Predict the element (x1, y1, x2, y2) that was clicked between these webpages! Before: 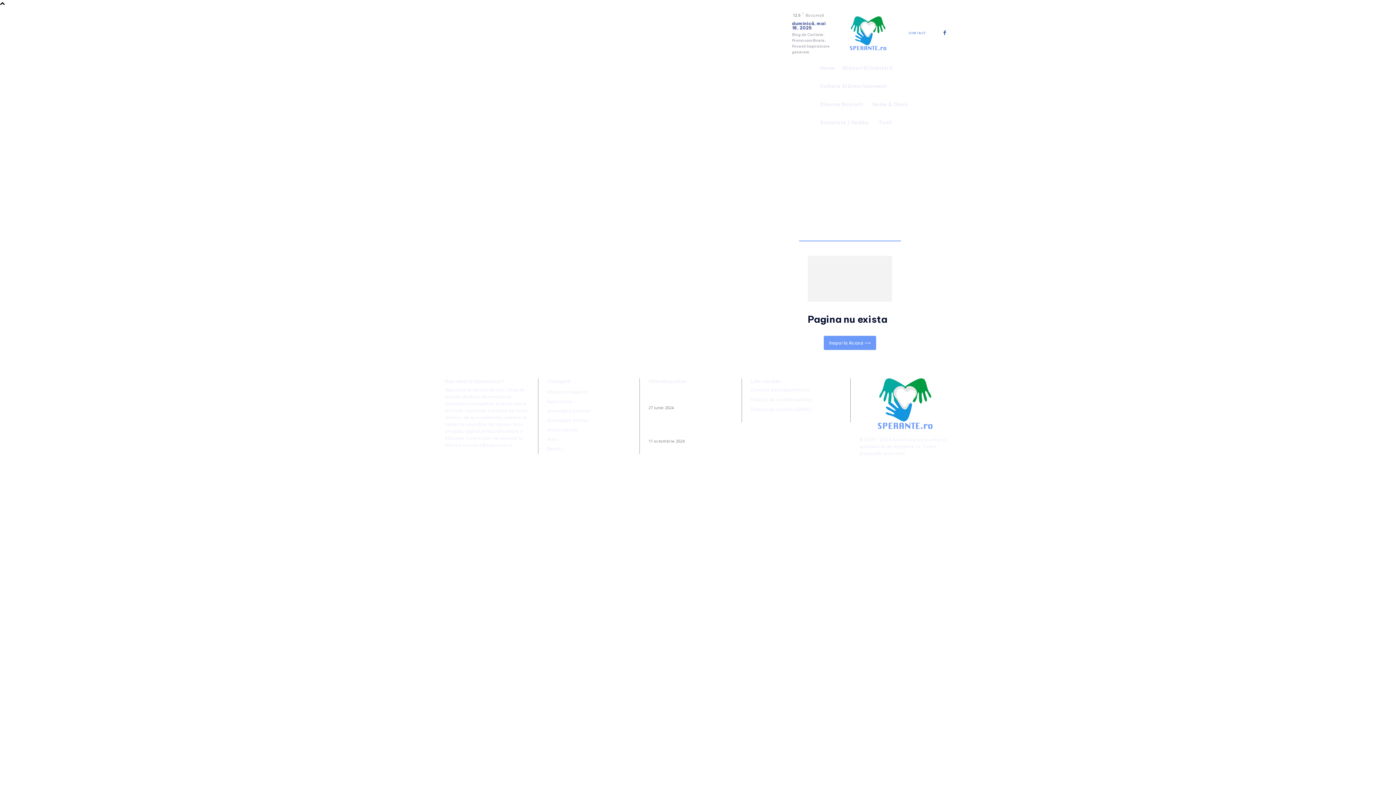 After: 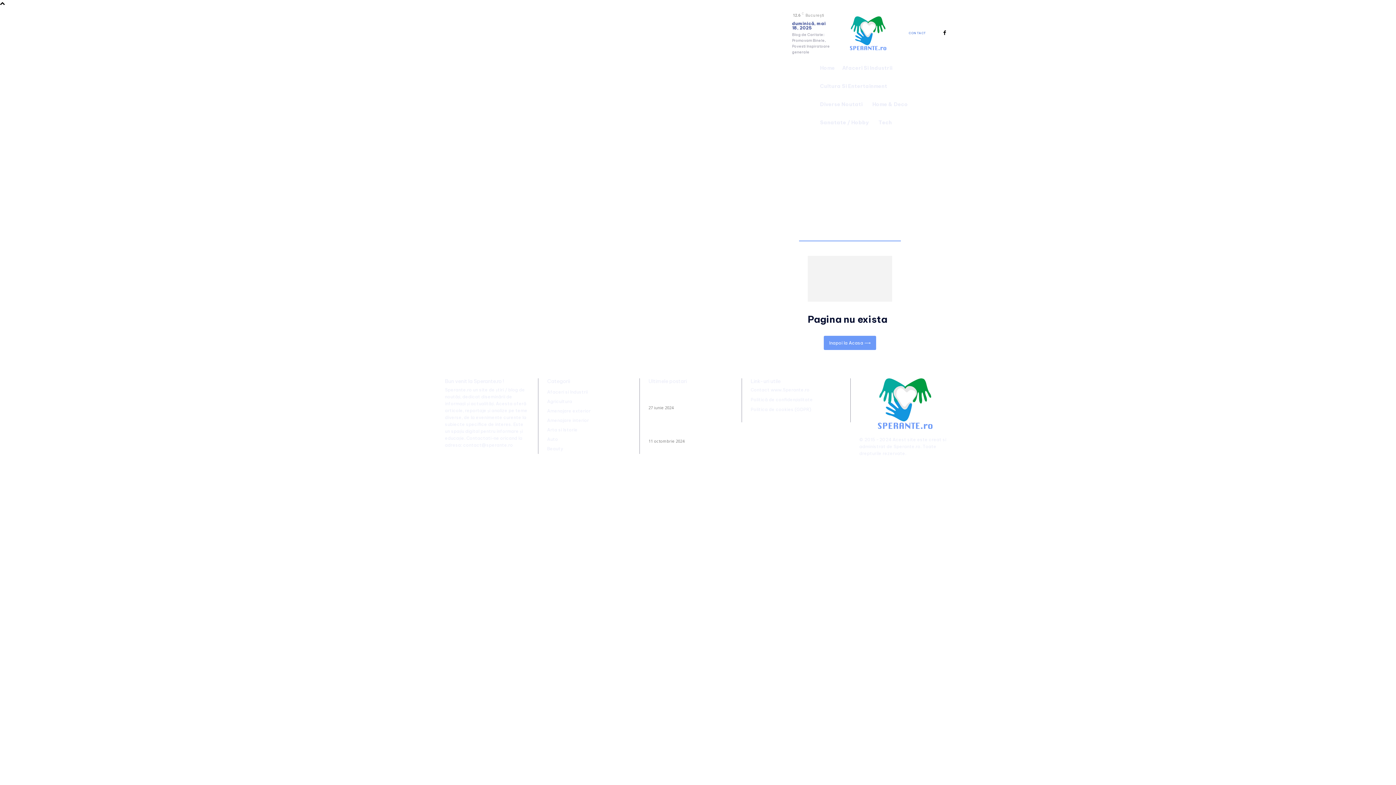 Action: bbox: (938, 26, 951, 39)